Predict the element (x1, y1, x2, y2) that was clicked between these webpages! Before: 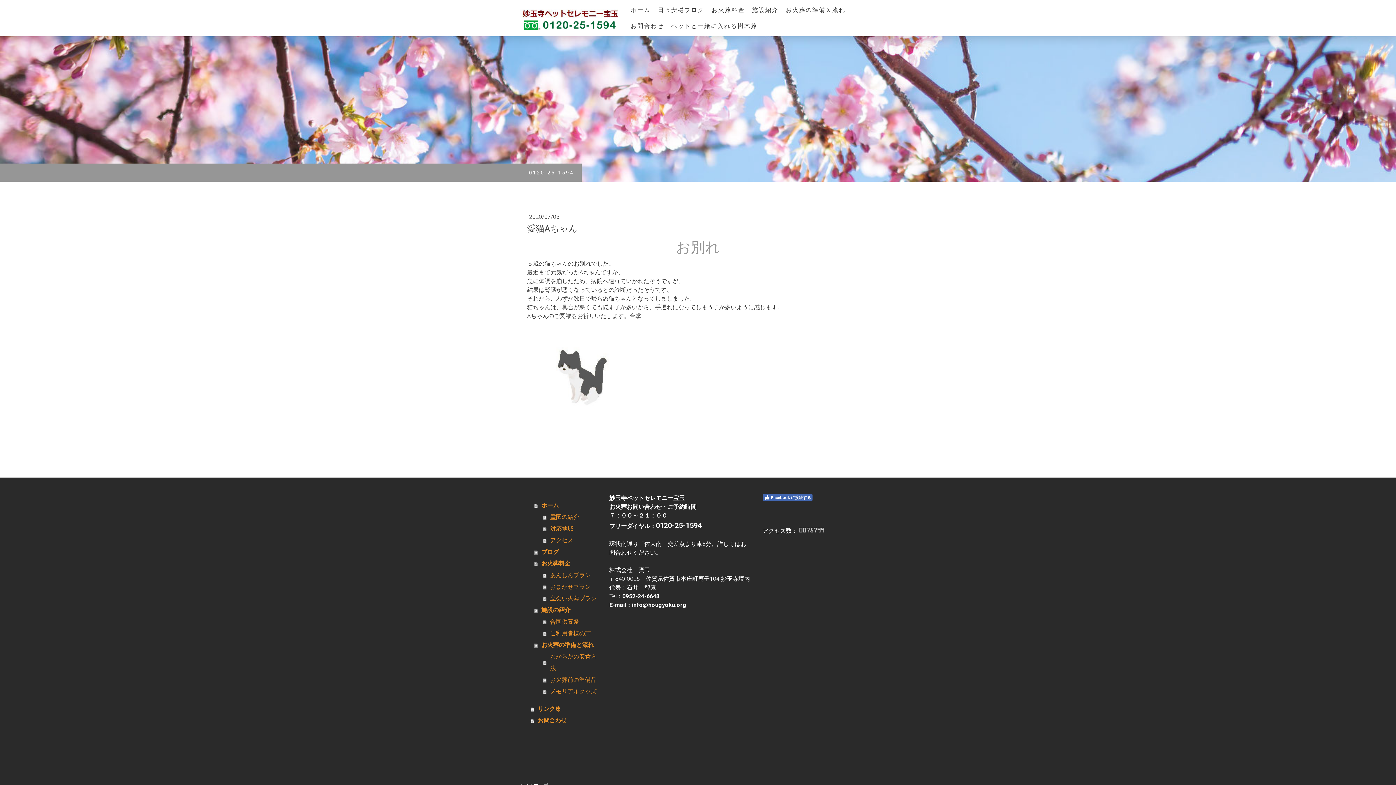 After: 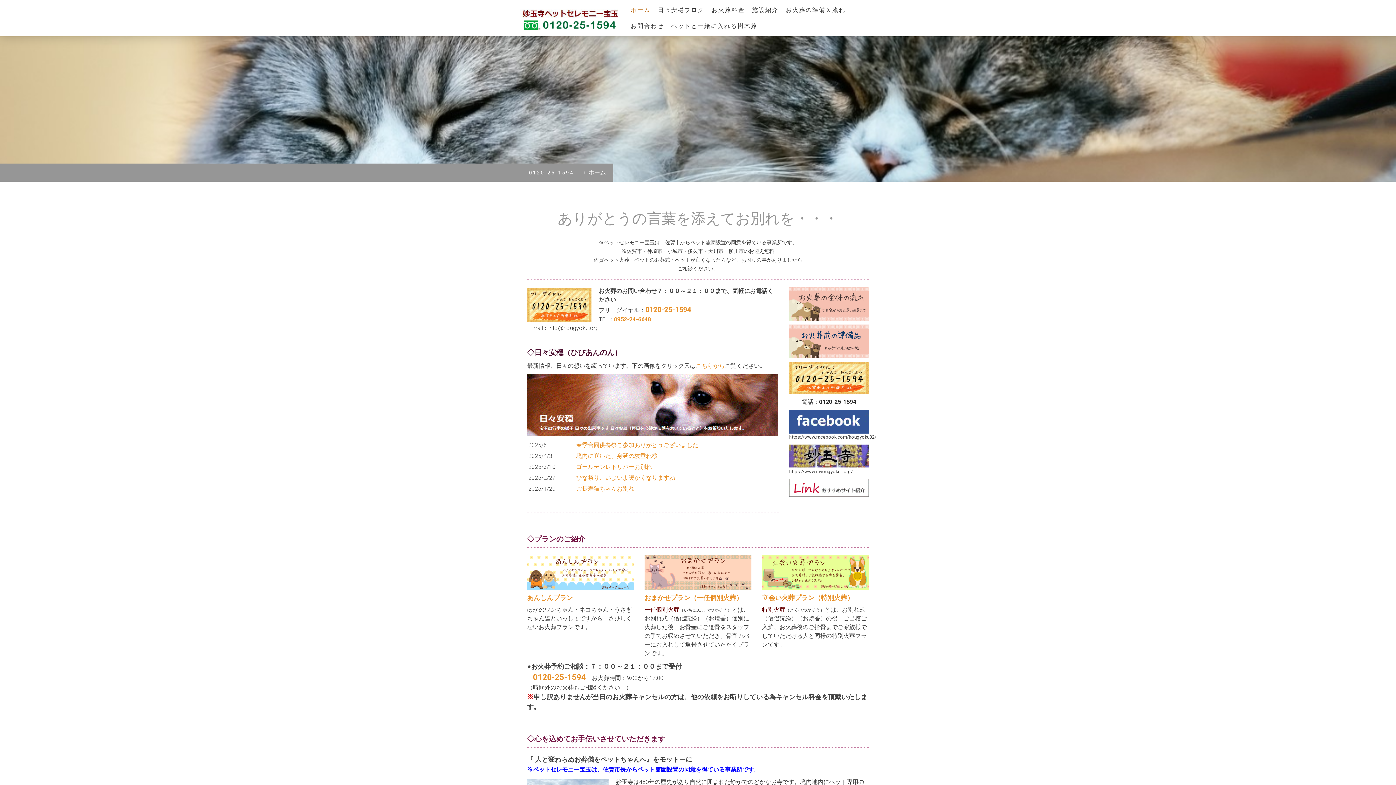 Action: bbox: (529, 165, 574, 180) label: 0120-25-1594